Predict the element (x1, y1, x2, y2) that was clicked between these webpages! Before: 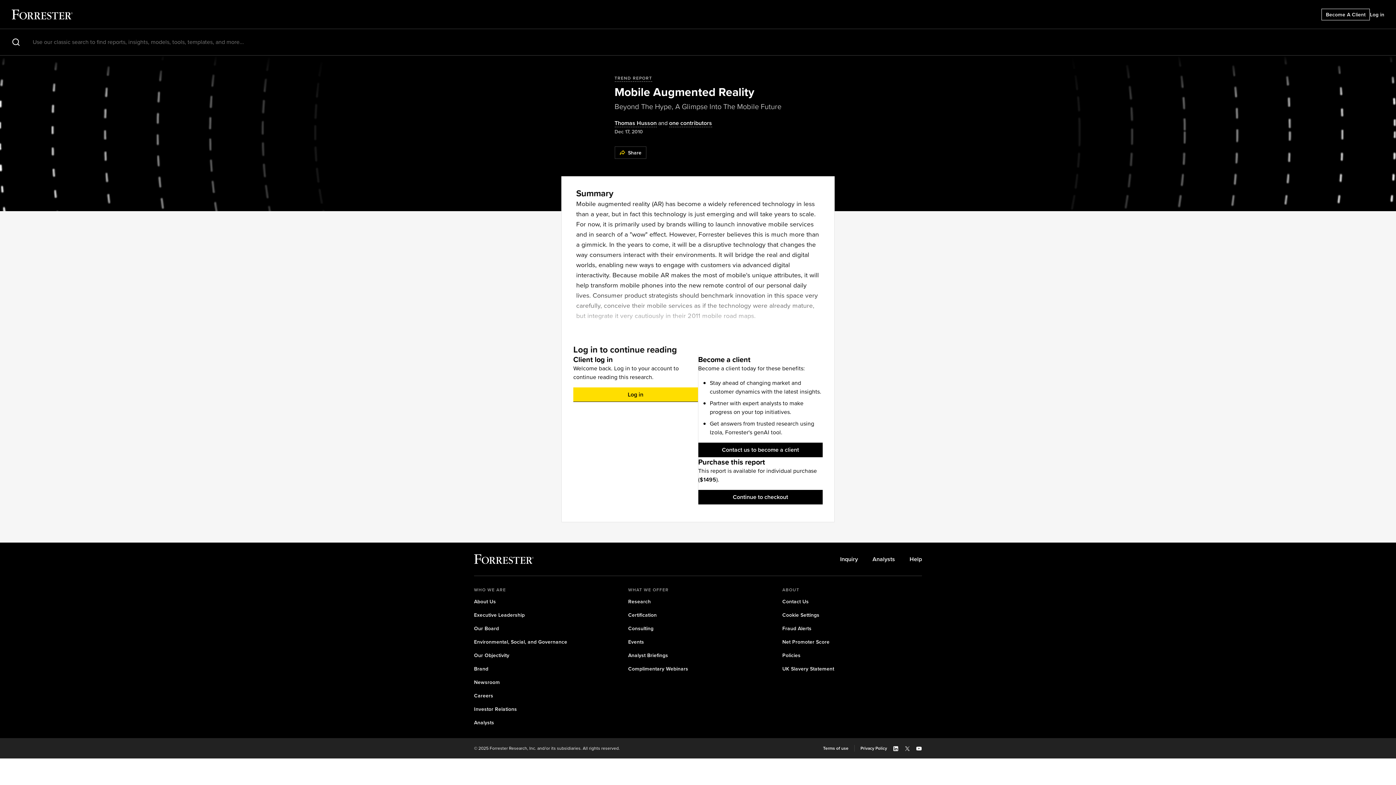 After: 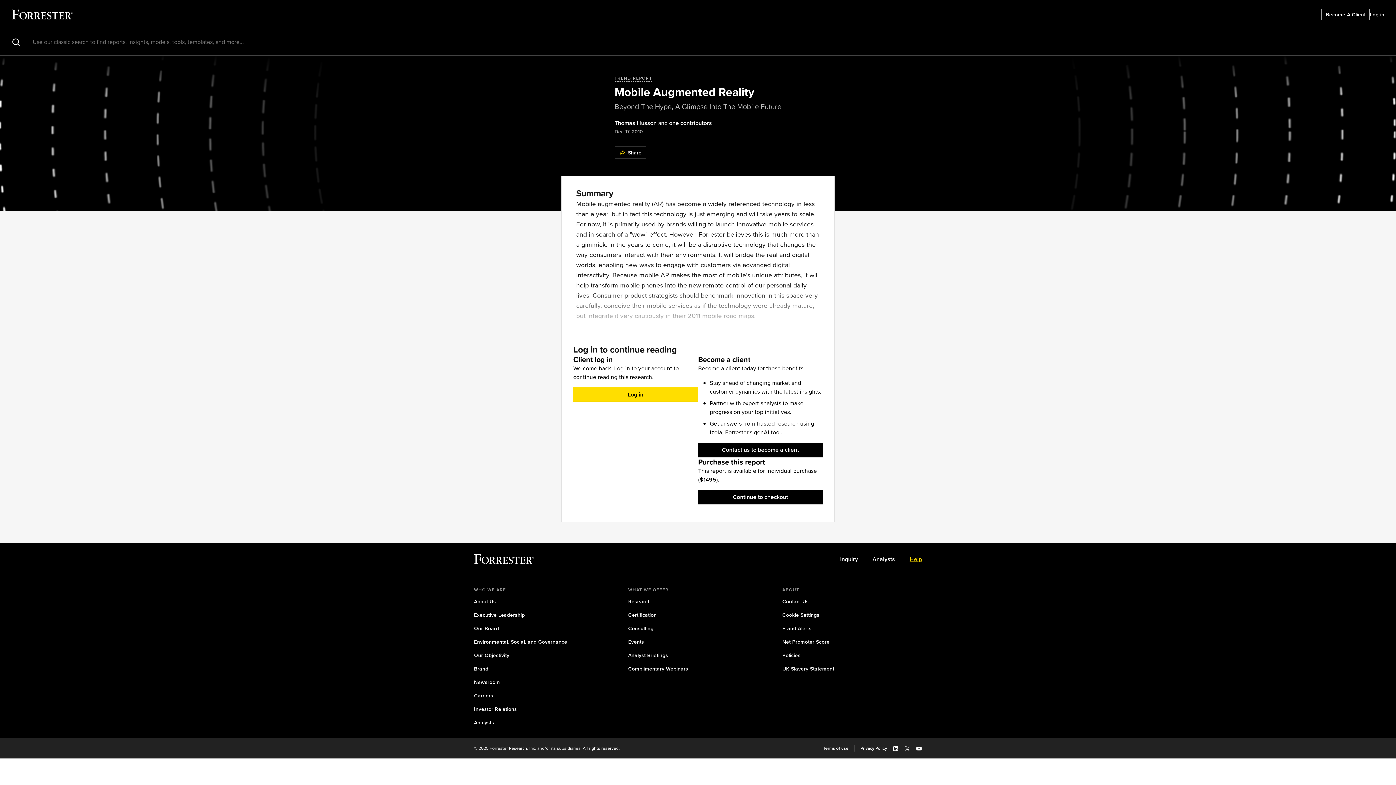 Action: label: Help bbox: (909, 555, 922, 563)